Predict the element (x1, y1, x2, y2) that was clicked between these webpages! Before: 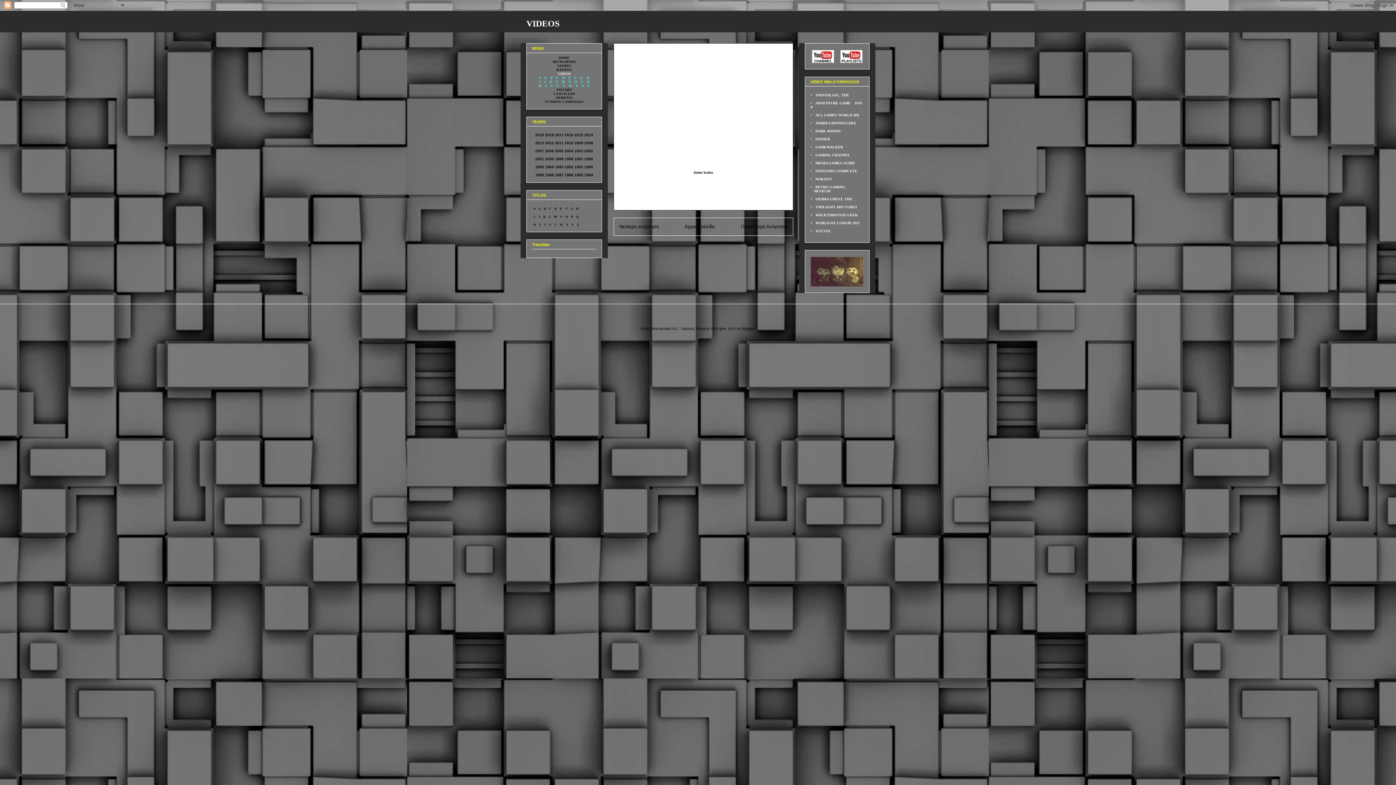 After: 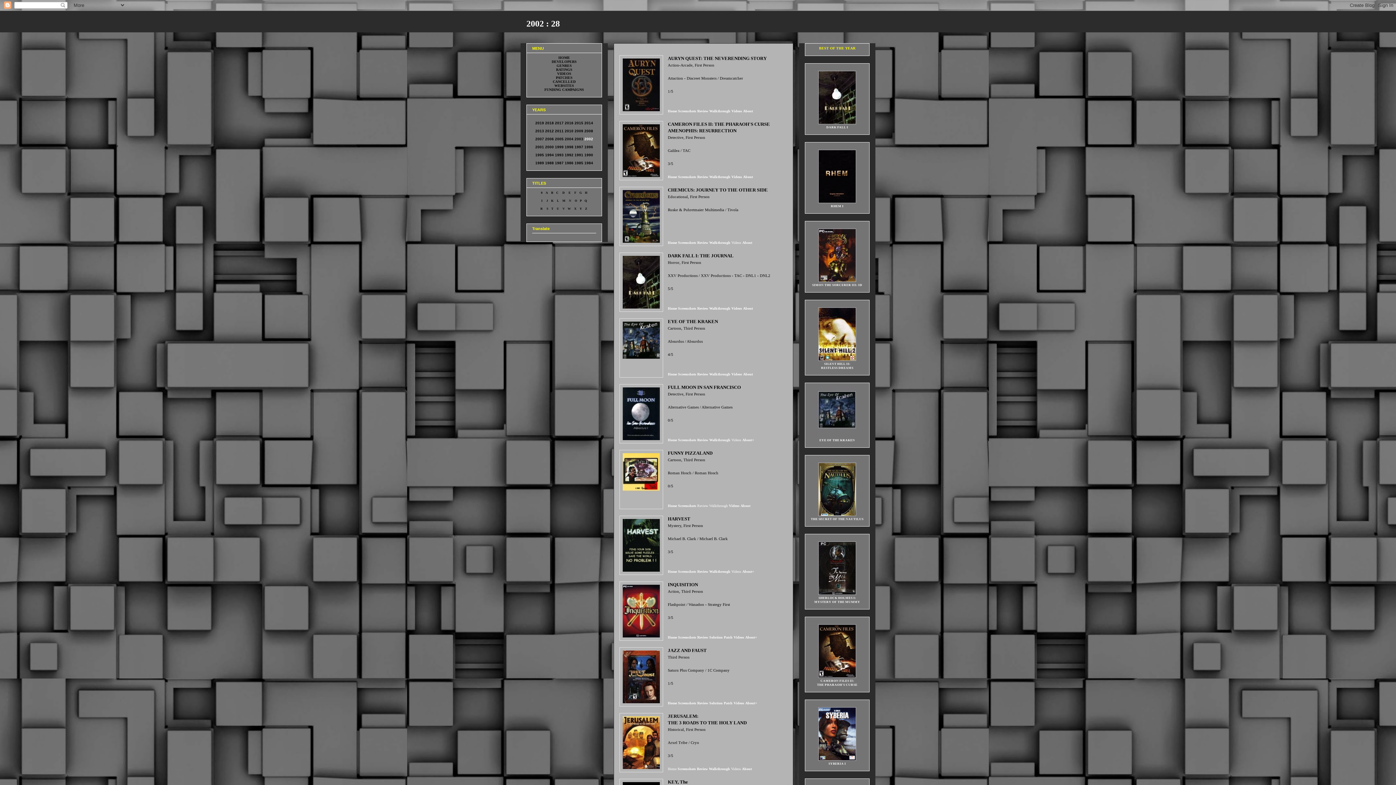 Action: label: 2002 bbox: (584, 149, 593, 153)